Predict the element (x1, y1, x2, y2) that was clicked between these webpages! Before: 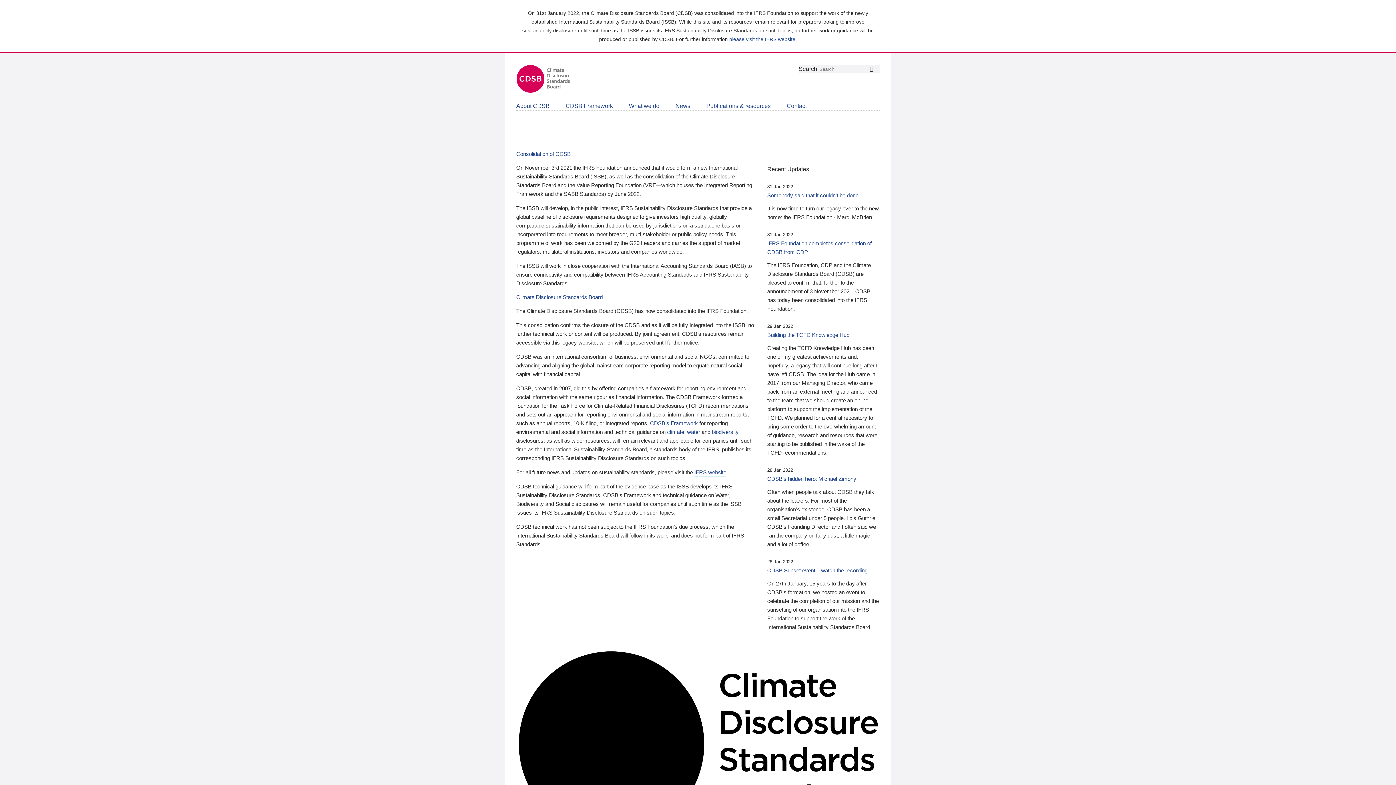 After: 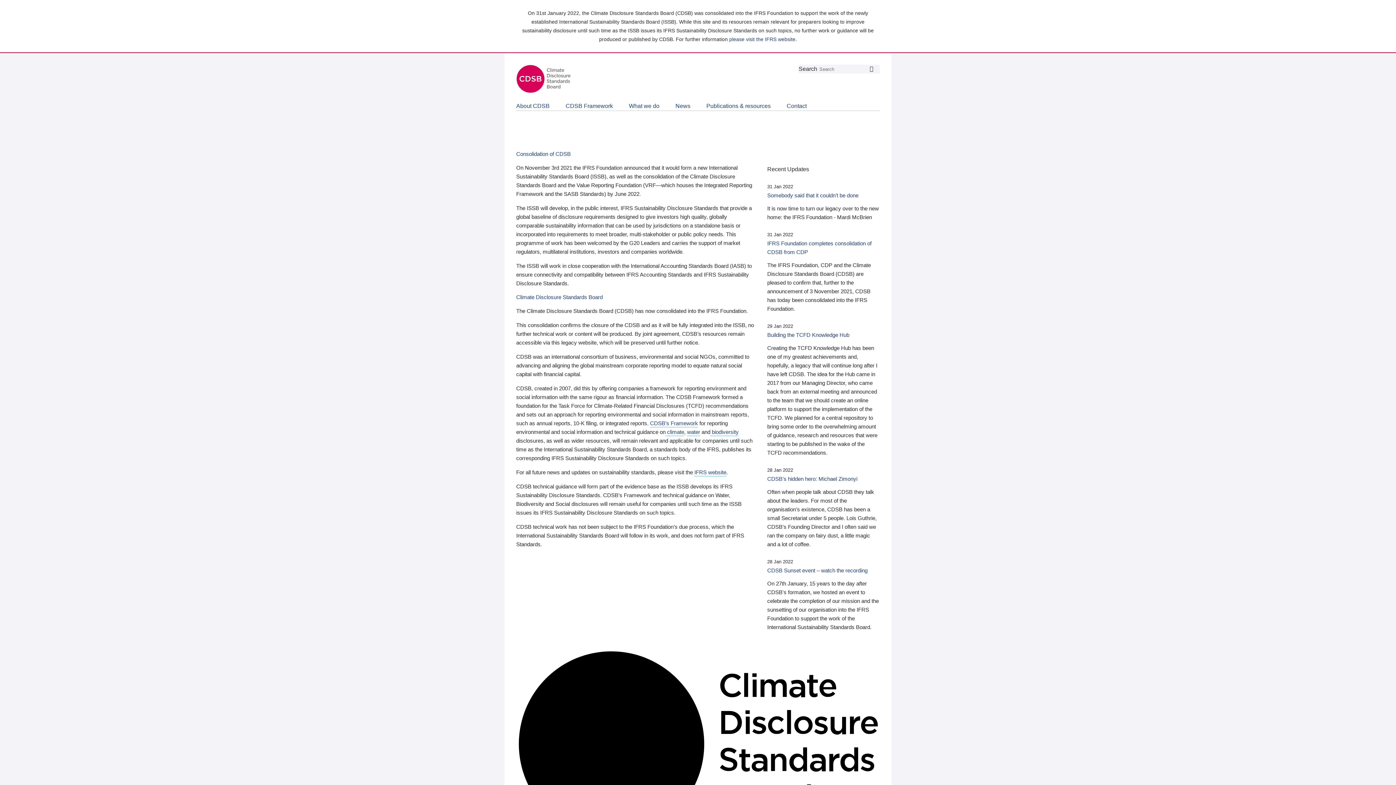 Action: bbox: (687, 428, 700, 436) label: water